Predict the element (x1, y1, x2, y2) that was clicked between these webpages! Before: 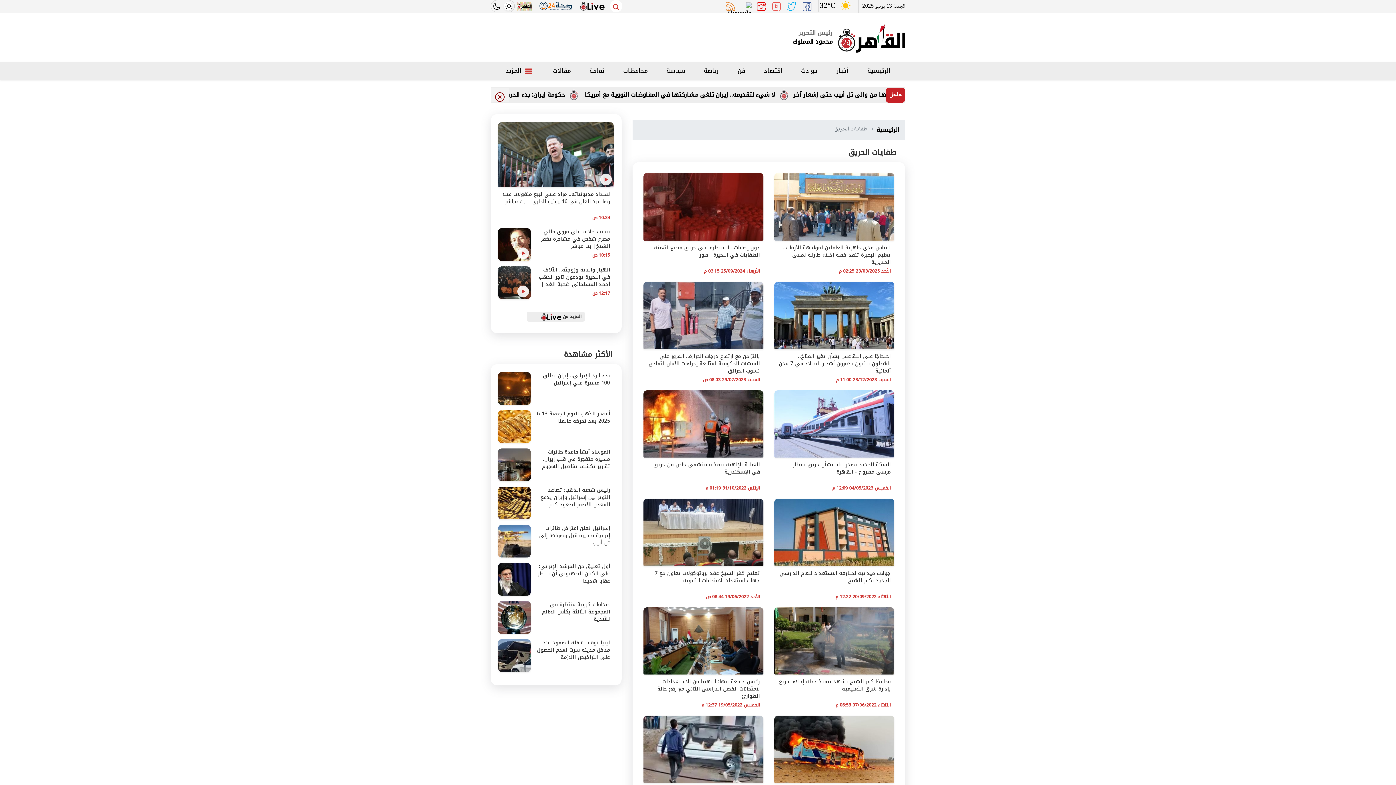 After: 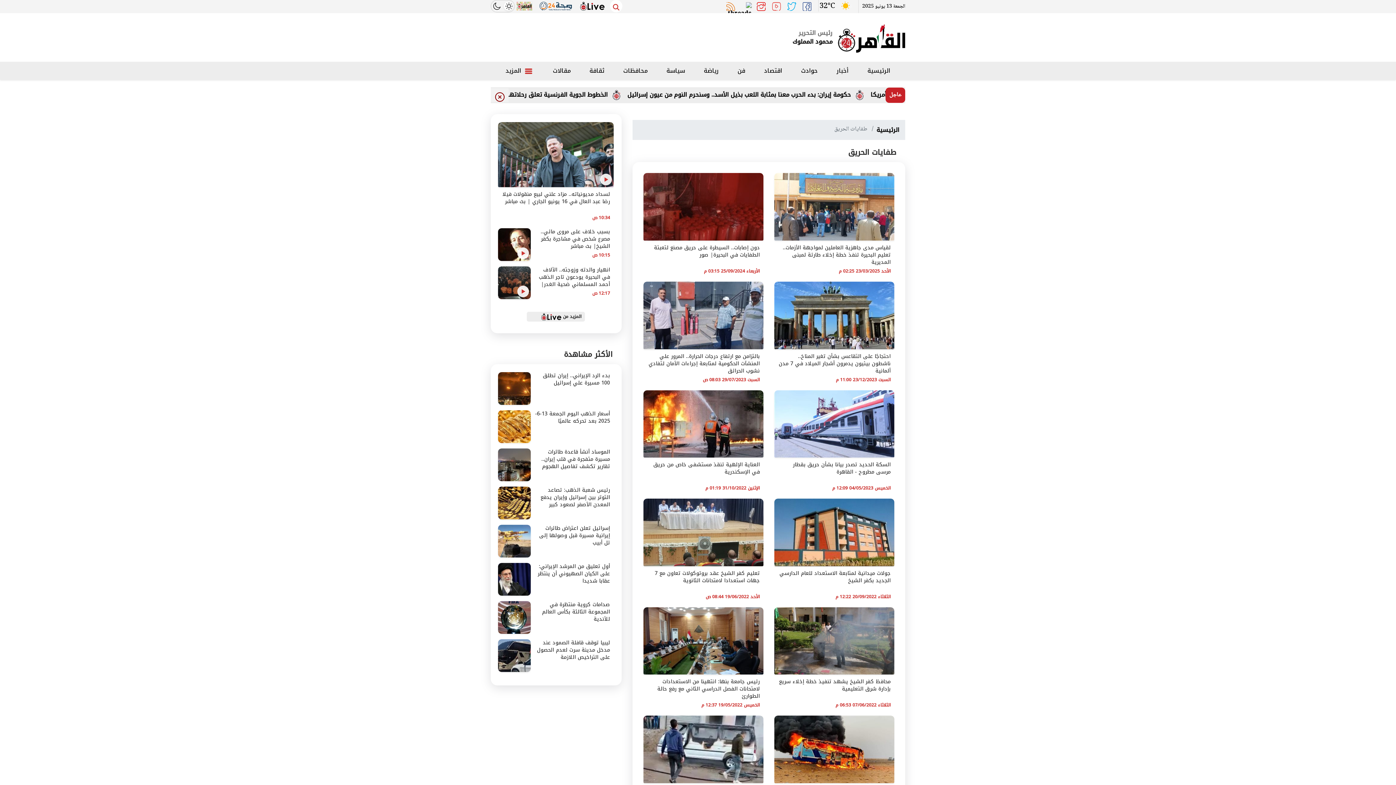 Action: bbox: (786, 0, 797, 12) label: twitter